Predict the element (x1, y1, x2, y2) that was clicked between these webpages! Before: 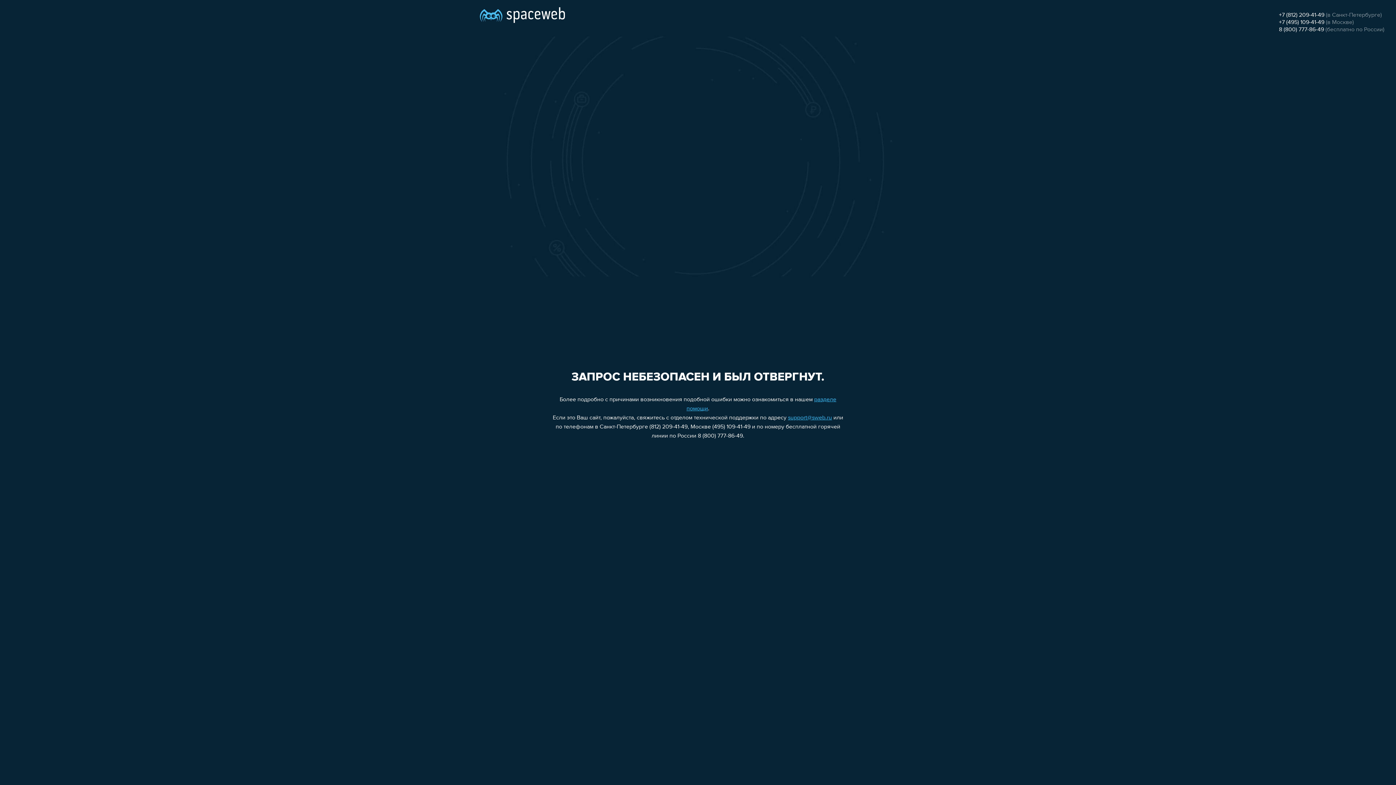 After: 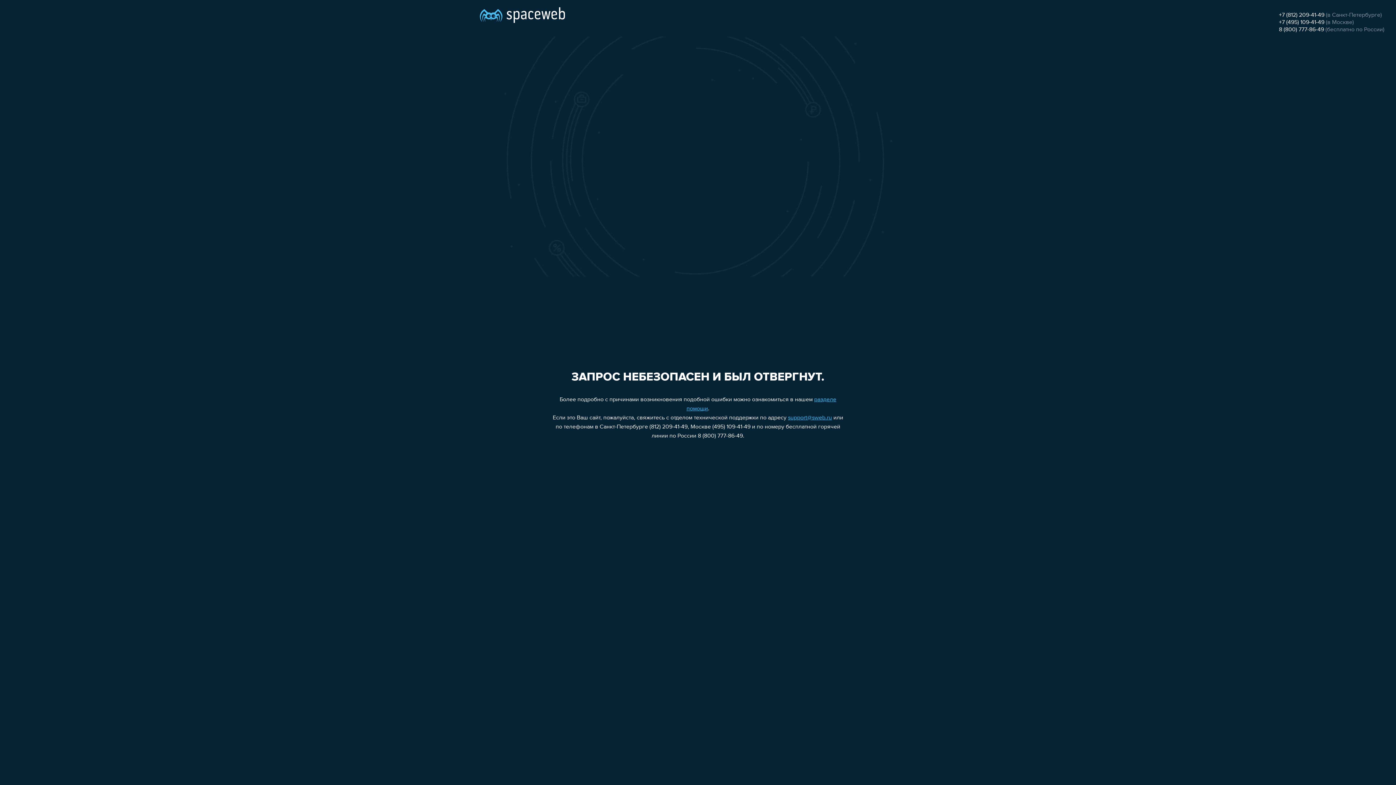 Action: label: +7 (495) 109-41-49 bbox: (1279, 19, 1324, 25)